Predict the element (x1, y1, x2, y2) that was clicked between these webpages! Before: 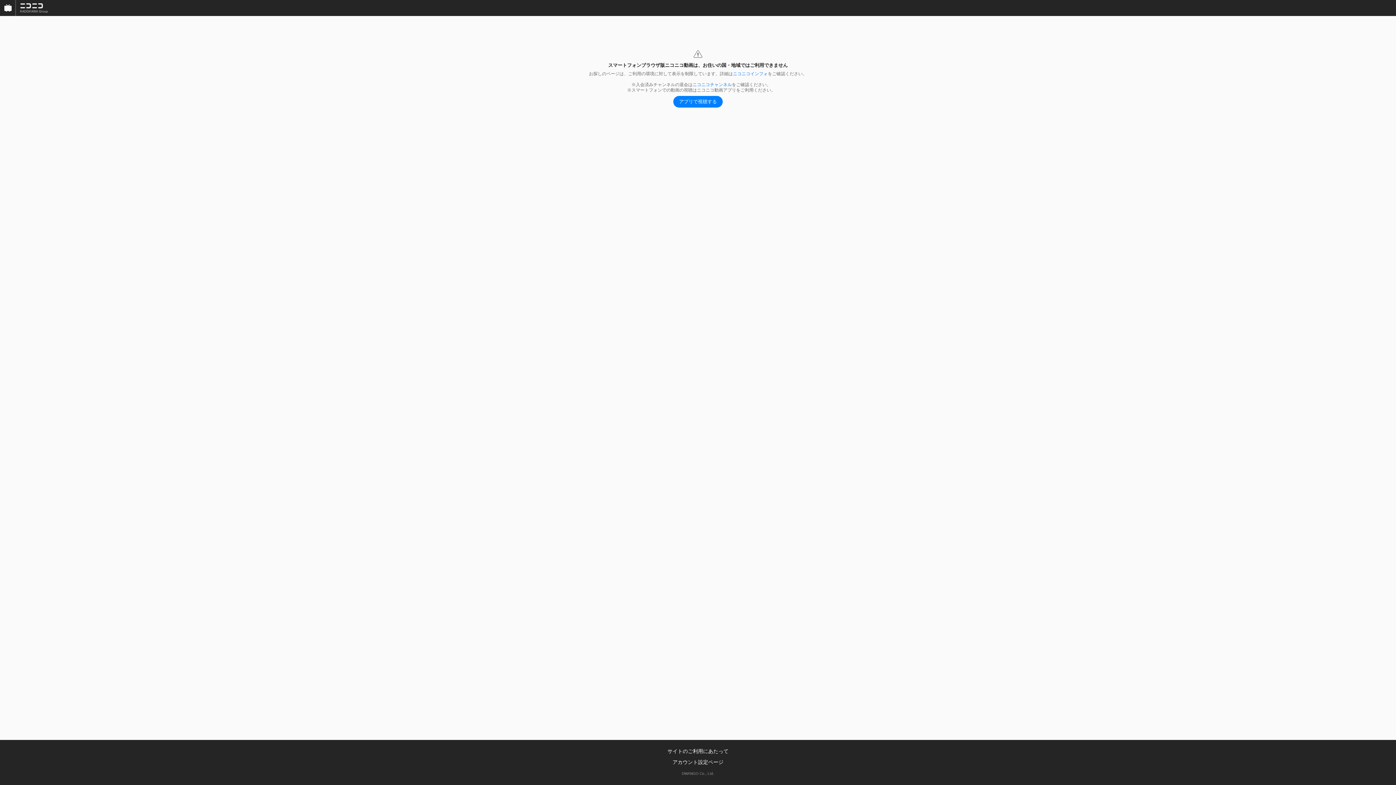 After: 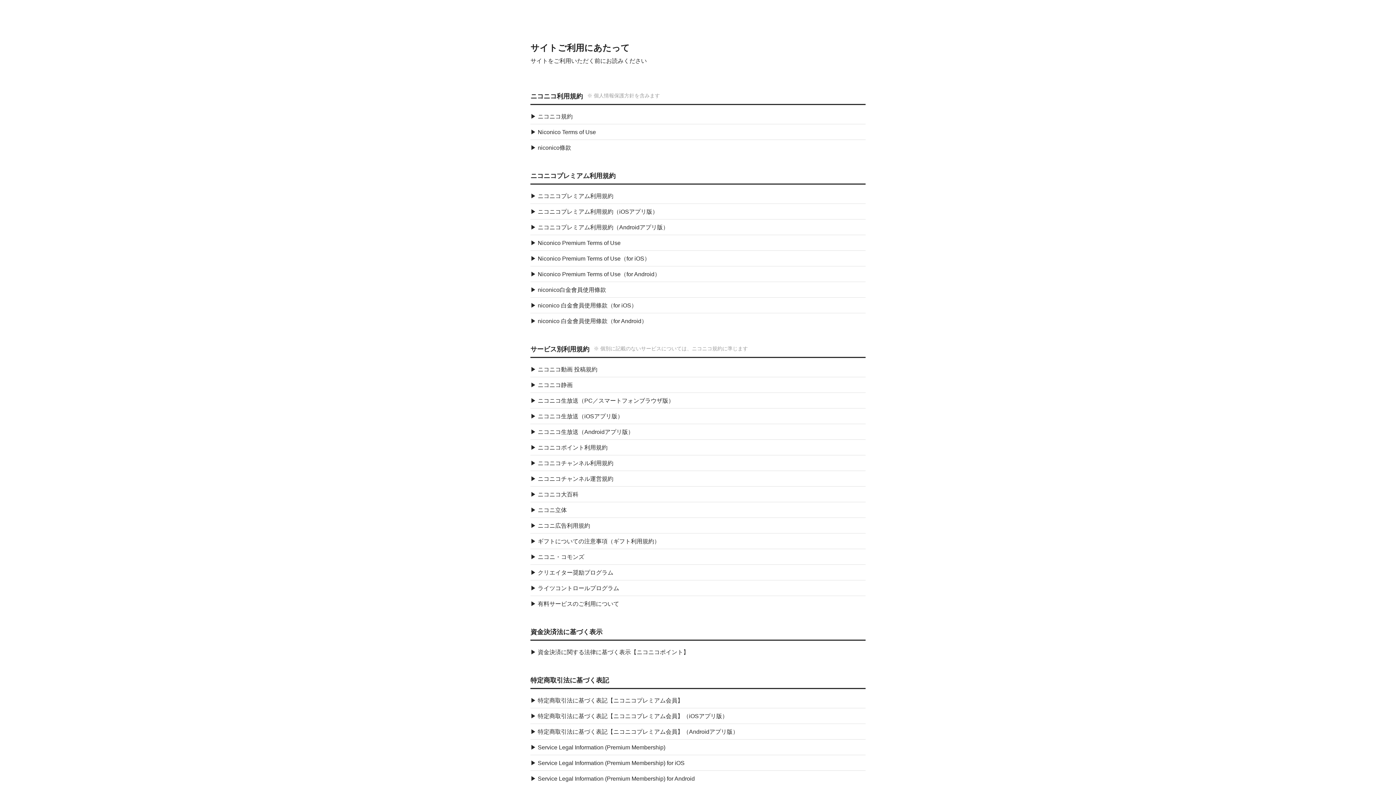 Action: label: サイトのご利用にあたって bbox: (667, 748, 728, 754)